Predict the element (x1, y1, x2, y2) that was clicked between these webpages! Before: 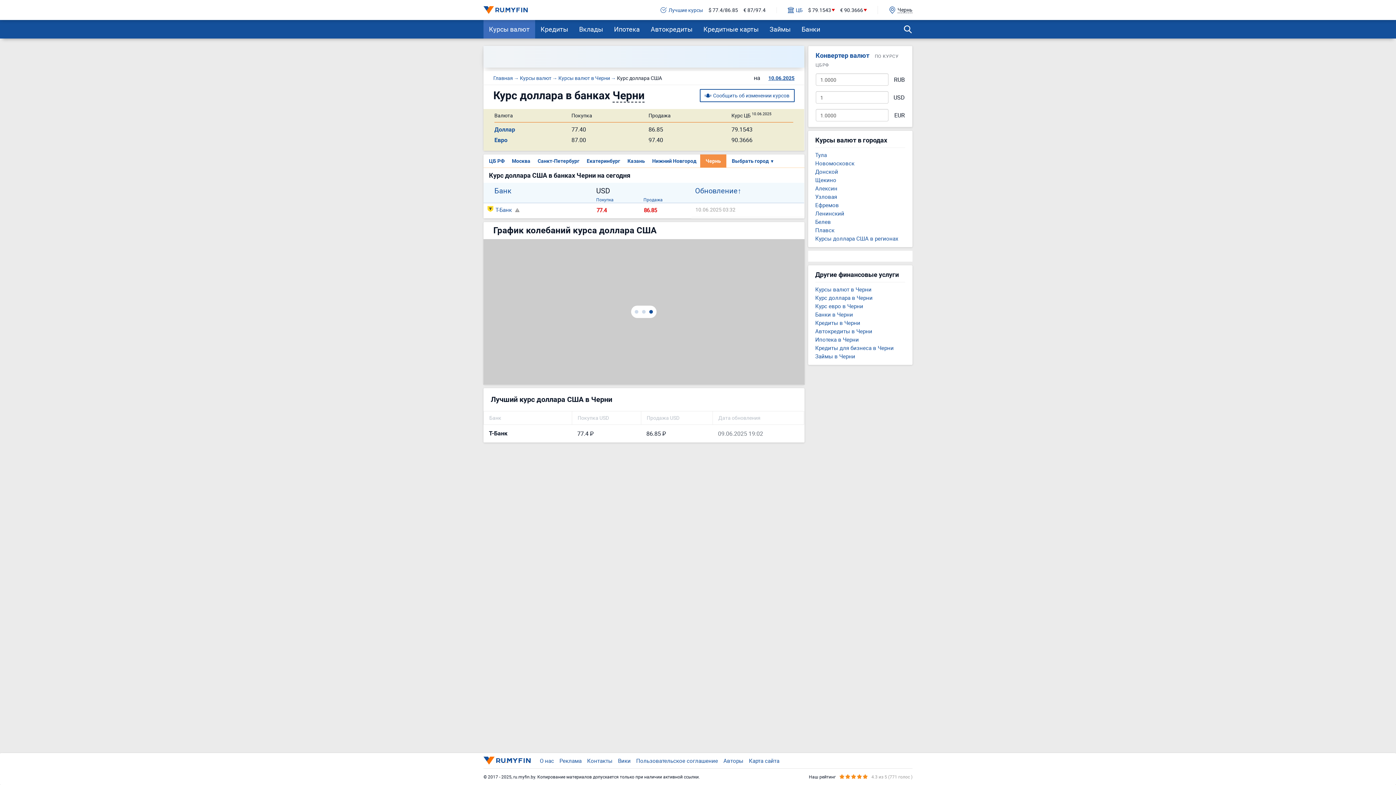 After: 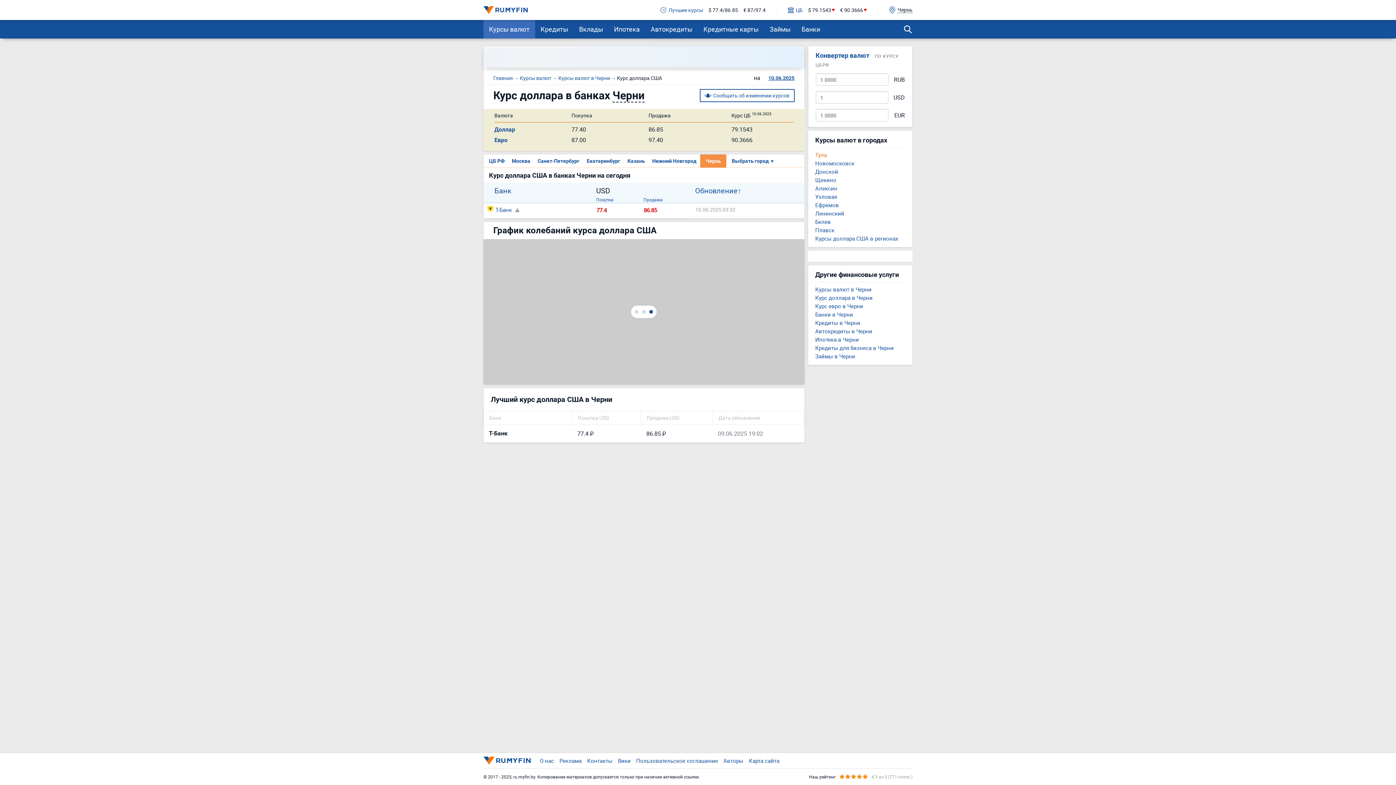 Action: bbox: (815, 151, 827, 158) label: Тула